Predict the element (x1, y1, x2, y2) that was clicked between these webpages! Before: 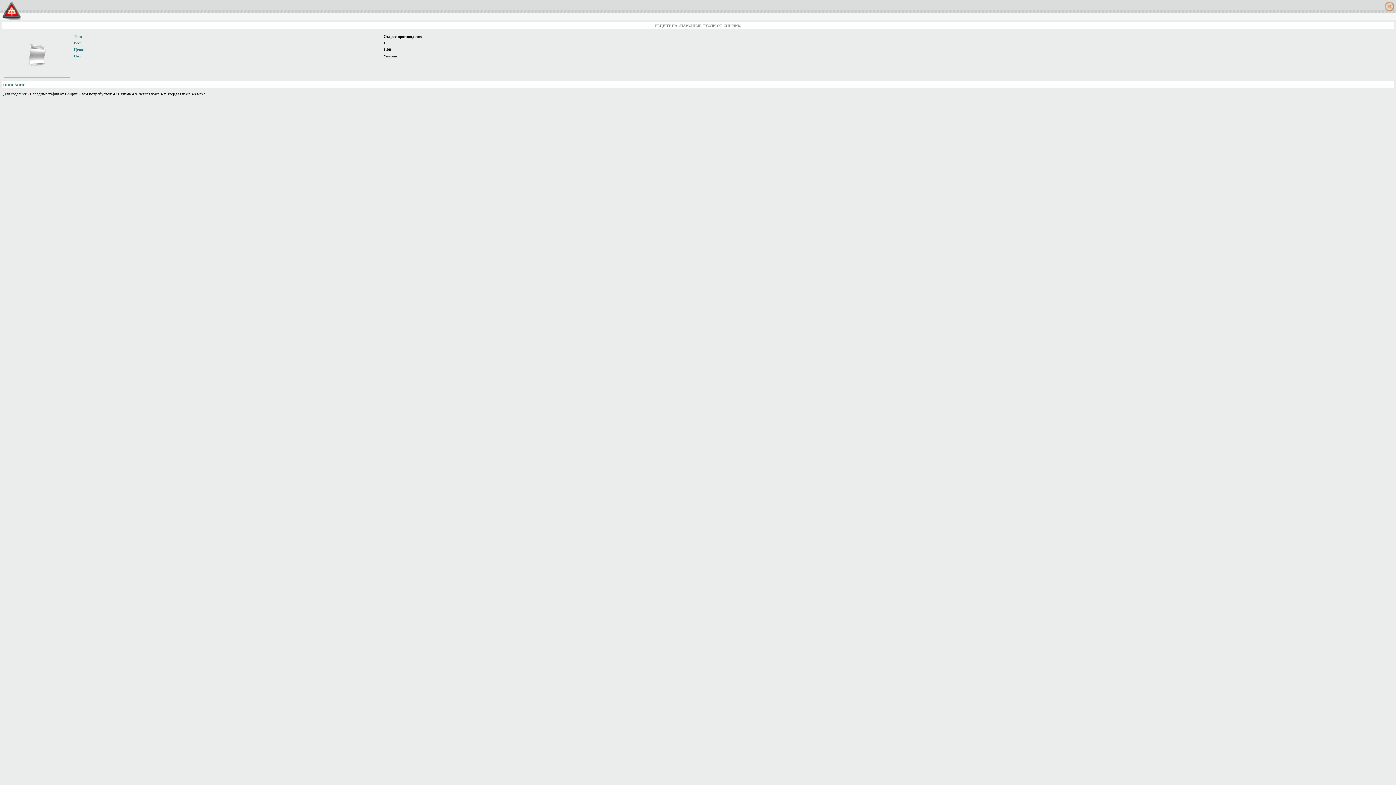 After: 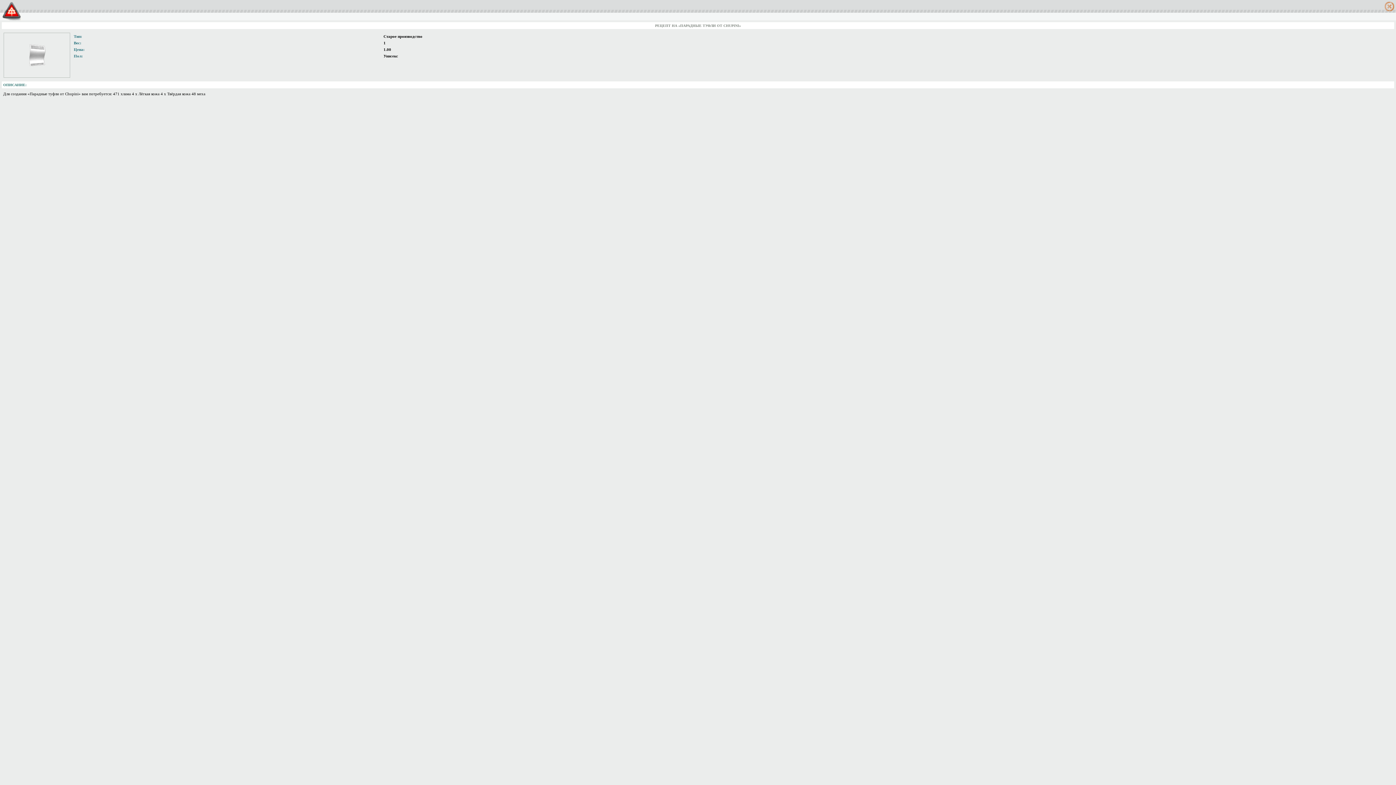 Action: bbox: (1383, 8, 1396, 12)